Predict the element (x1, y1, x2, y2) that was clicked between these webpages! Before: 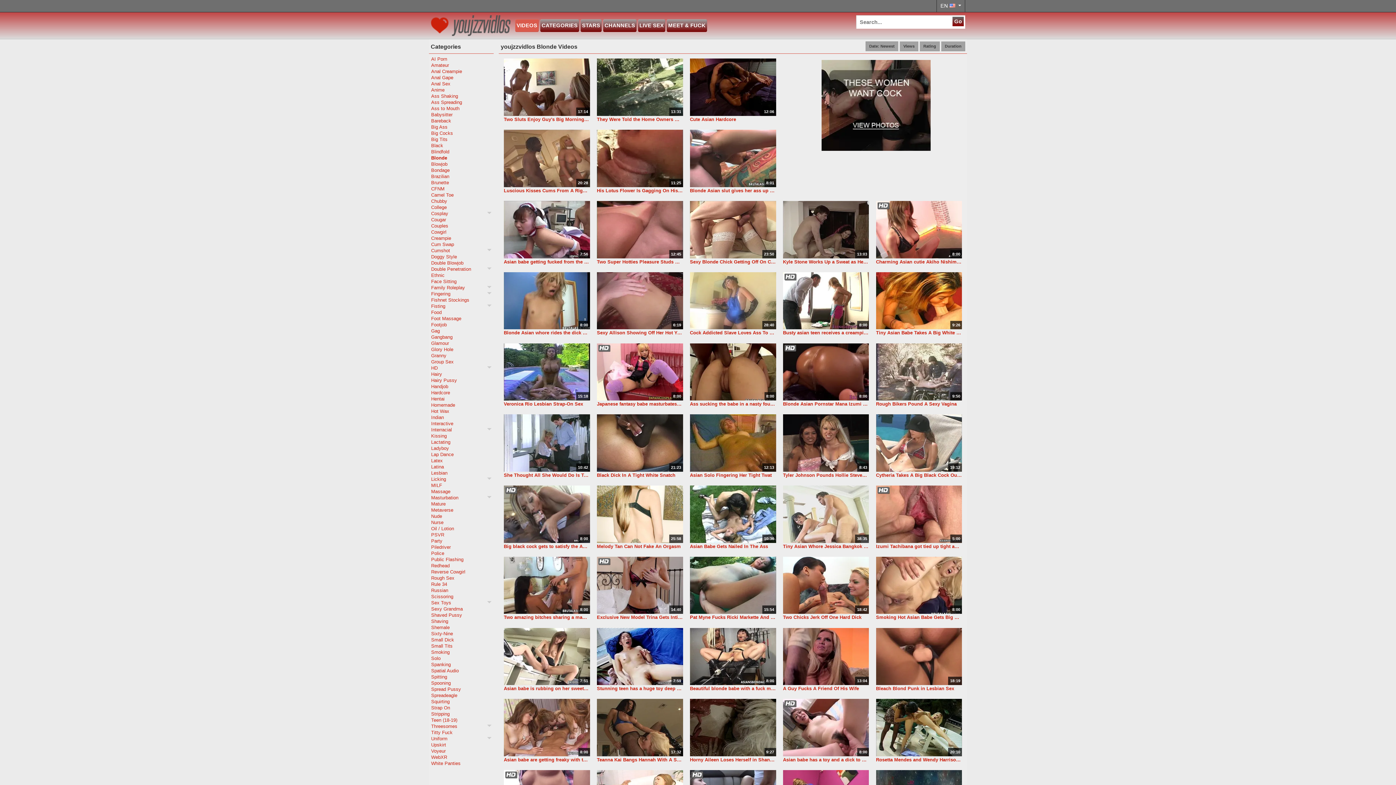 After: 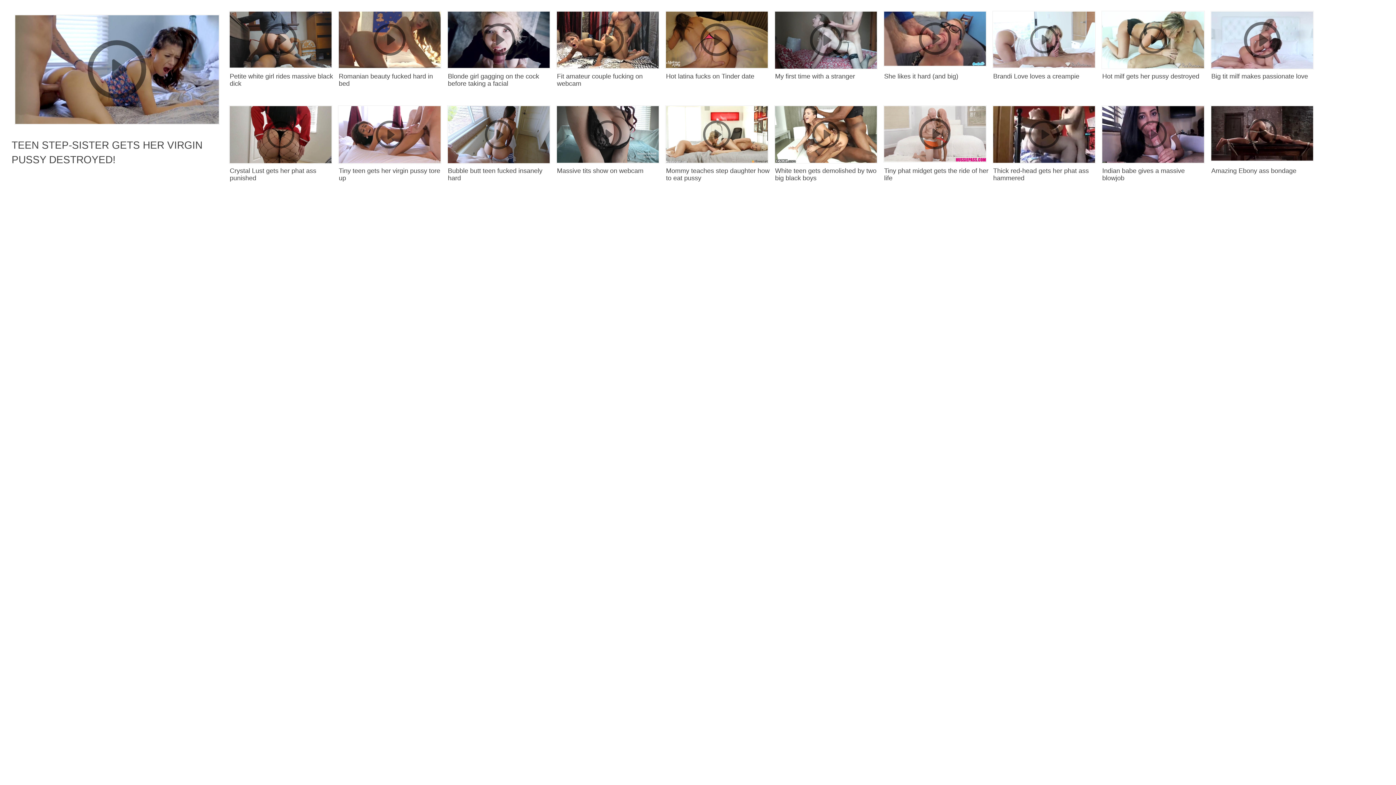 Action: label: Voyeur bbox: (431, 748, 491, 754)